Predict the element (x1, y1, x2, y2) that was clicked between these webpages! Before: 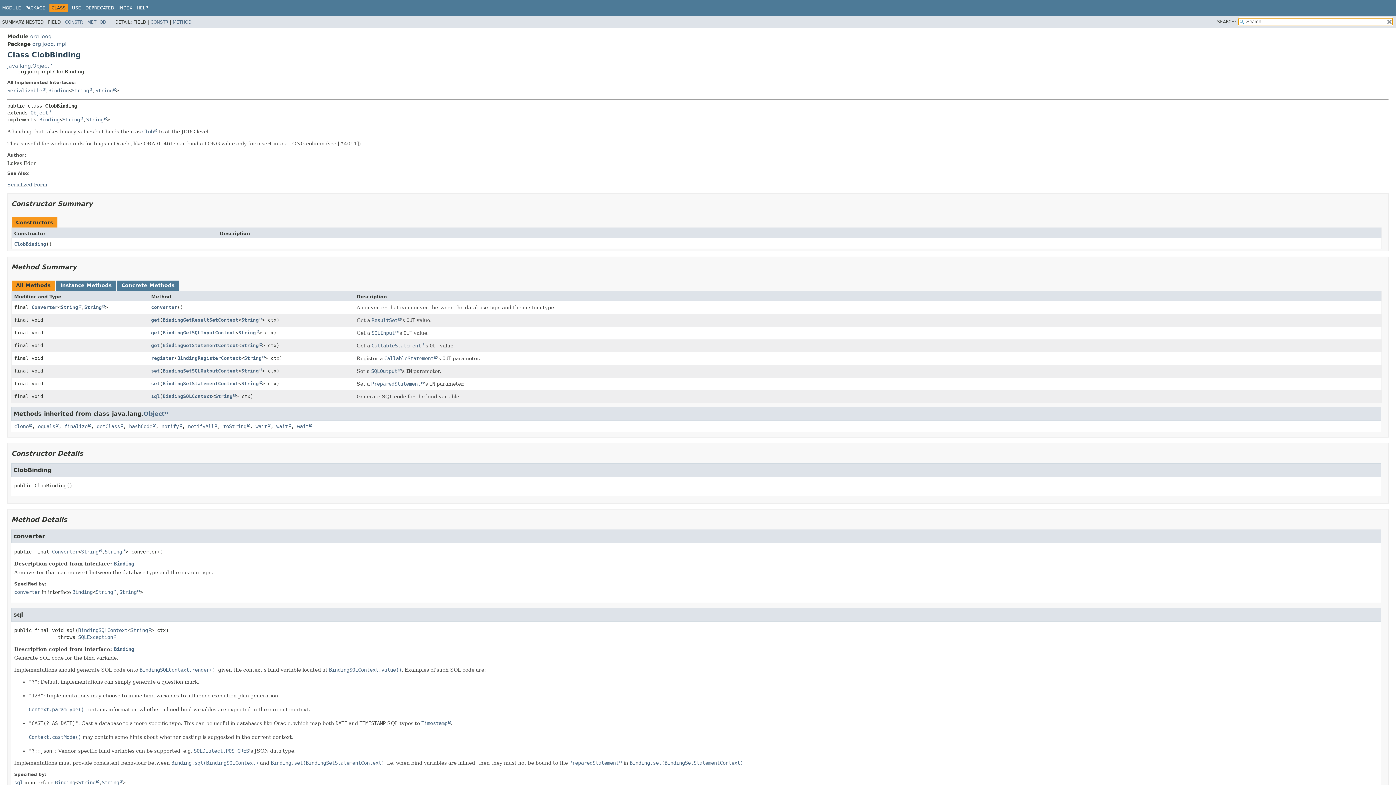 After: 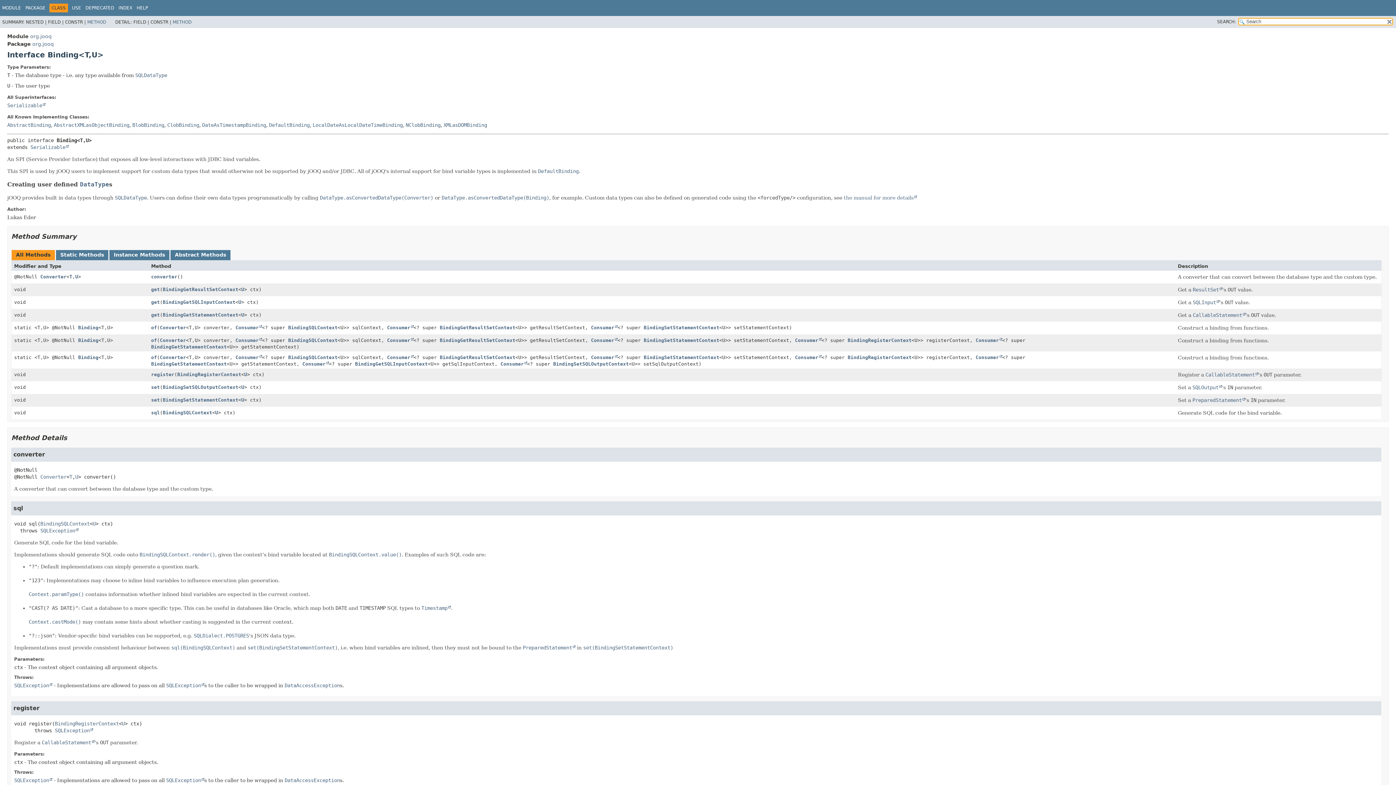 Action: bbox: (39, 116, 59, 122) label: Binding